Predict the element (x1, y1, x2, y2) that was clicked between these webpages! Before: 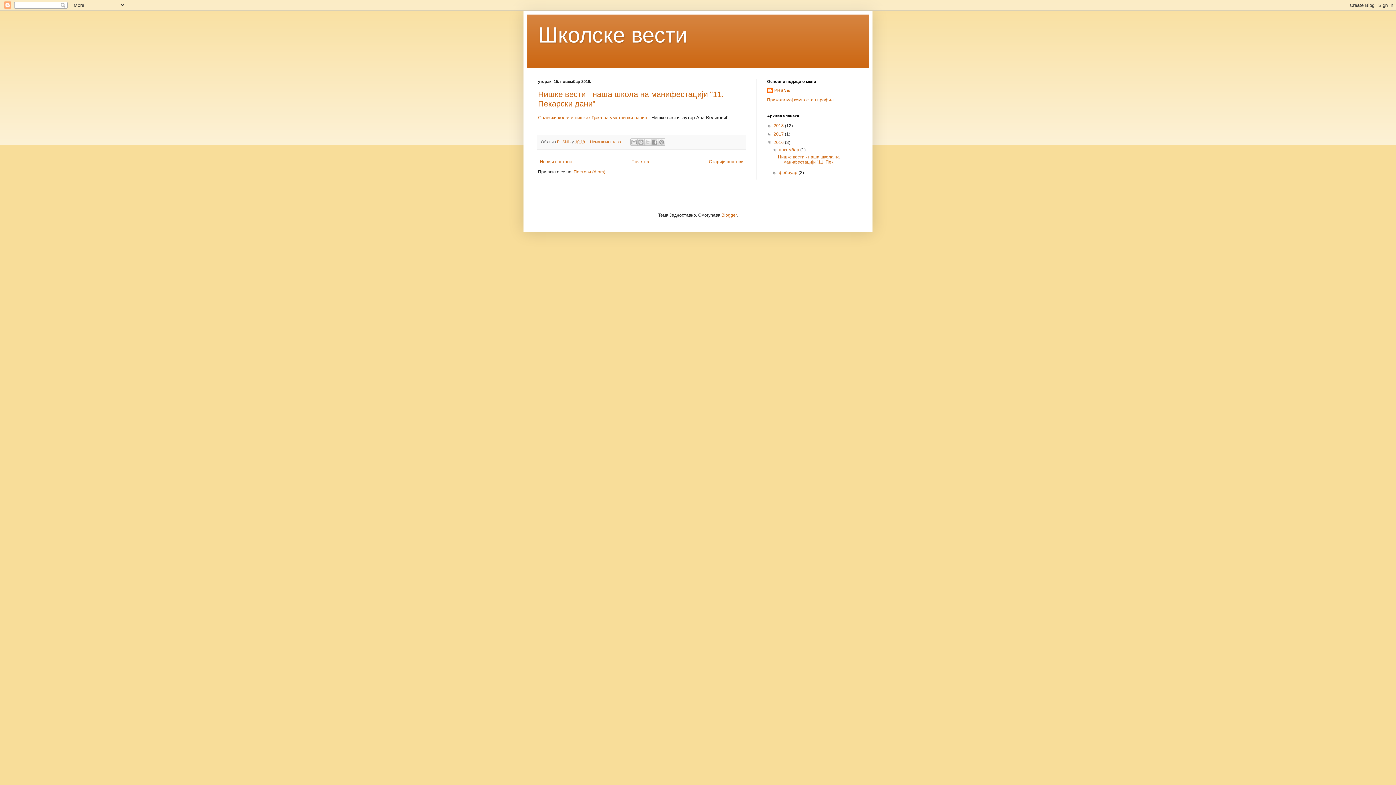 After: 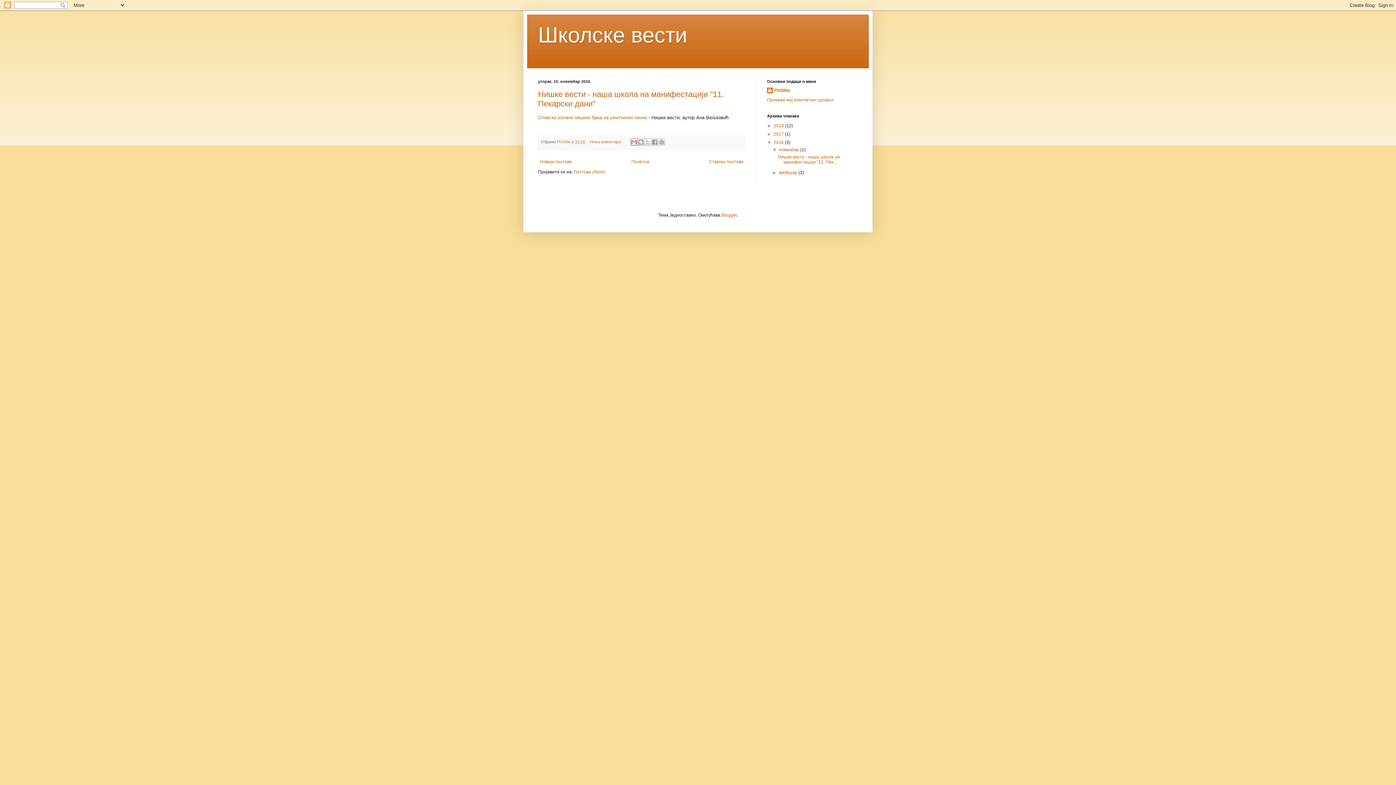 Action: bbox: (630, 138, 637, 145) label: Пошаљи ово имејлом